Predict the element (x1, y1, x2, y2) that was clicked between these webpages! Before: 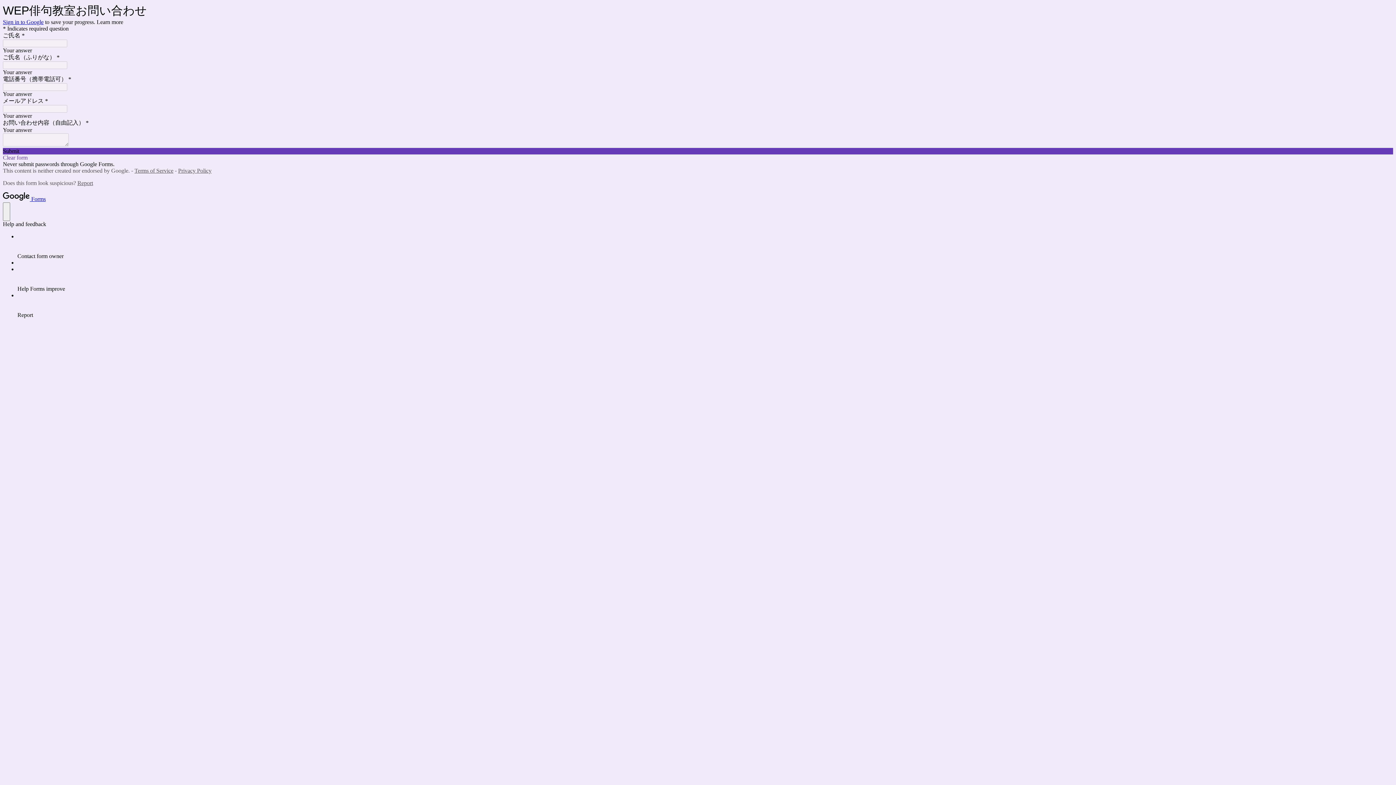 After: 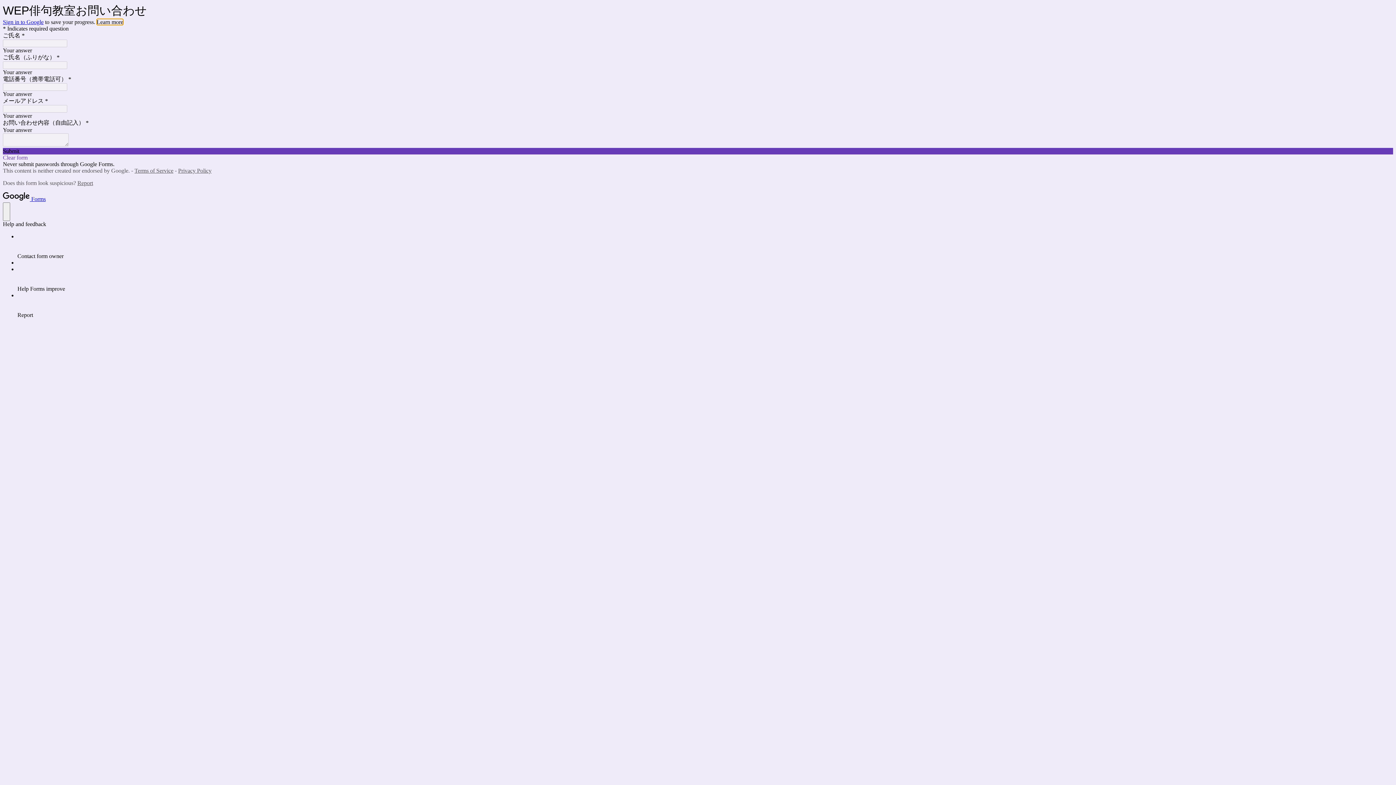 Action: label: Learn more bbox: (96, 18, 123, 25)